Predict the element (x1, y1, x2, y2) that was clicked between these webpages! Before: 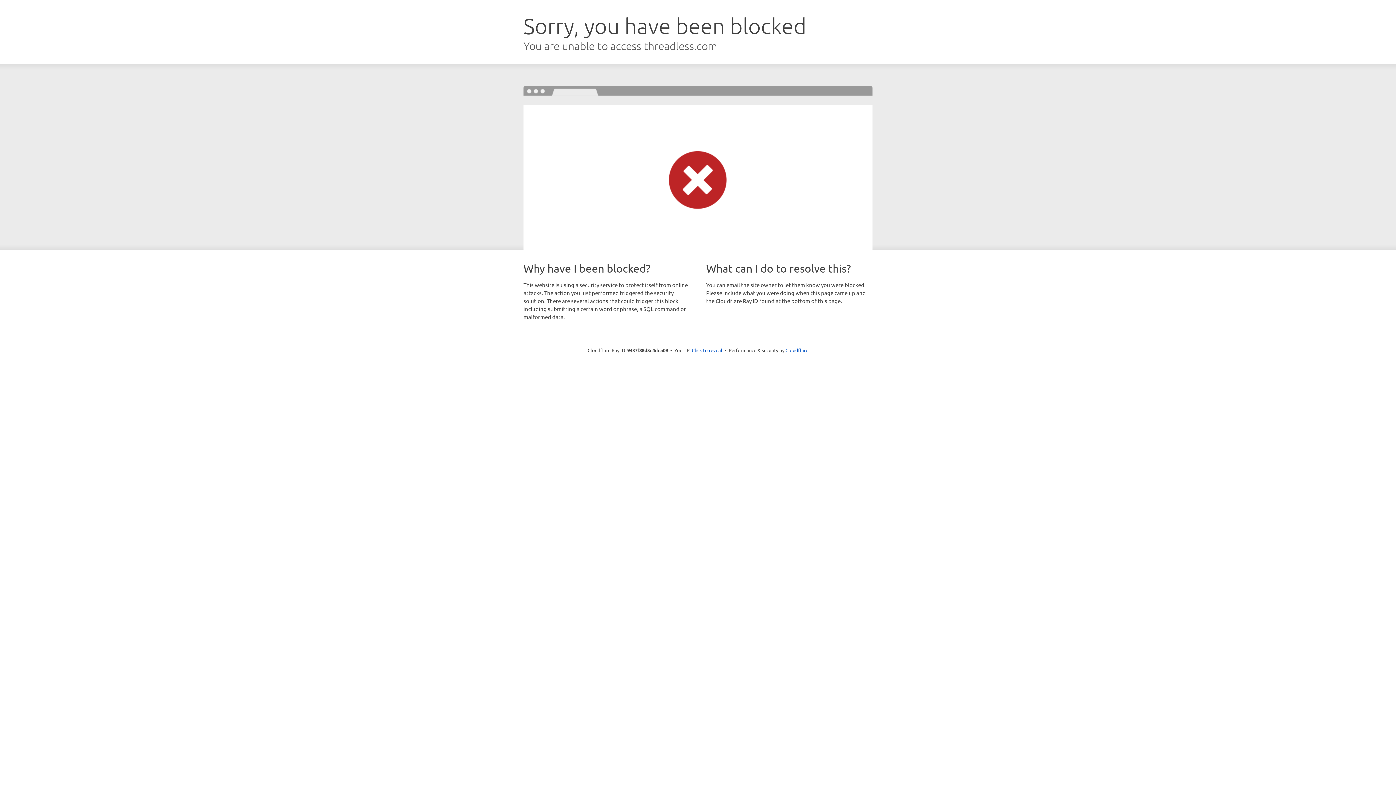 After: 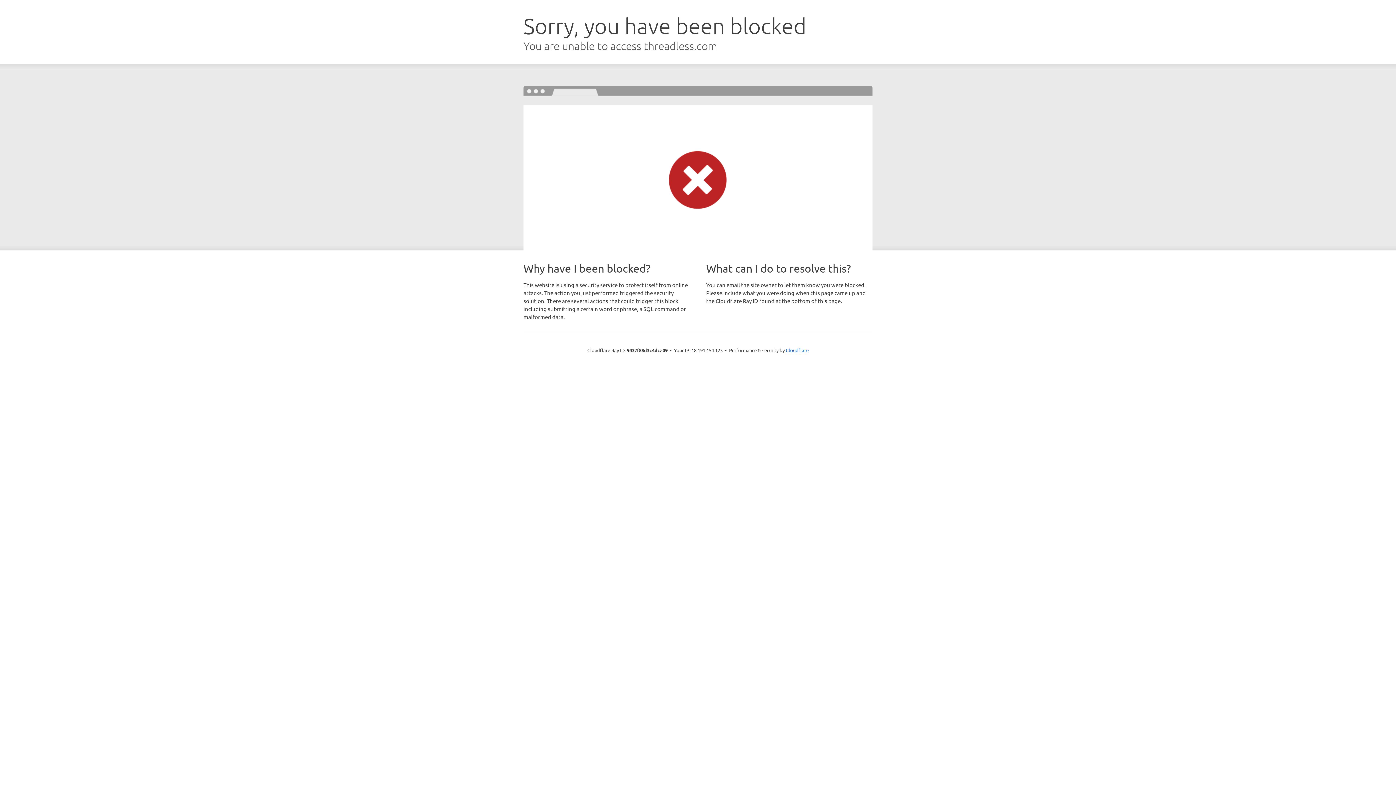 Action: label: Click to reveal bbox: (692, 346, 722, 353)